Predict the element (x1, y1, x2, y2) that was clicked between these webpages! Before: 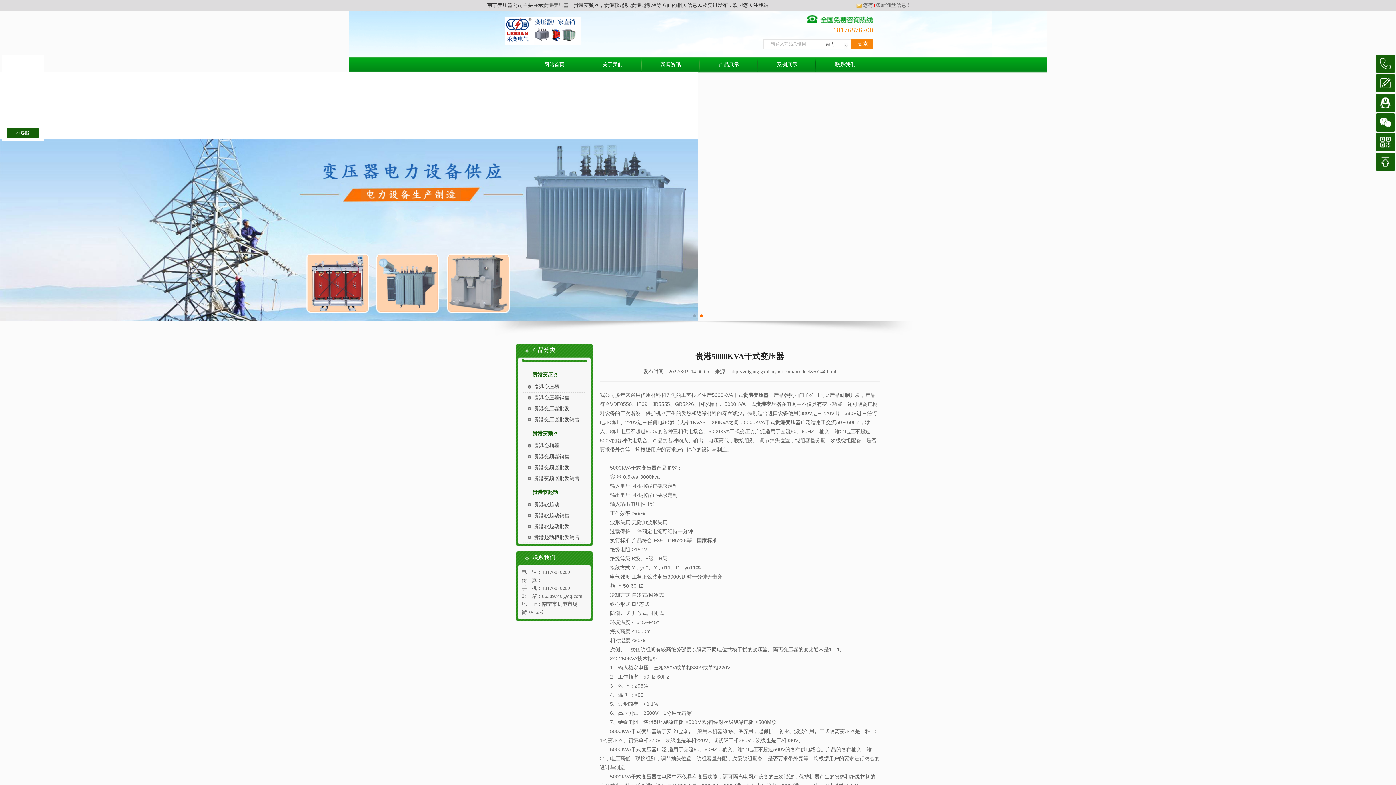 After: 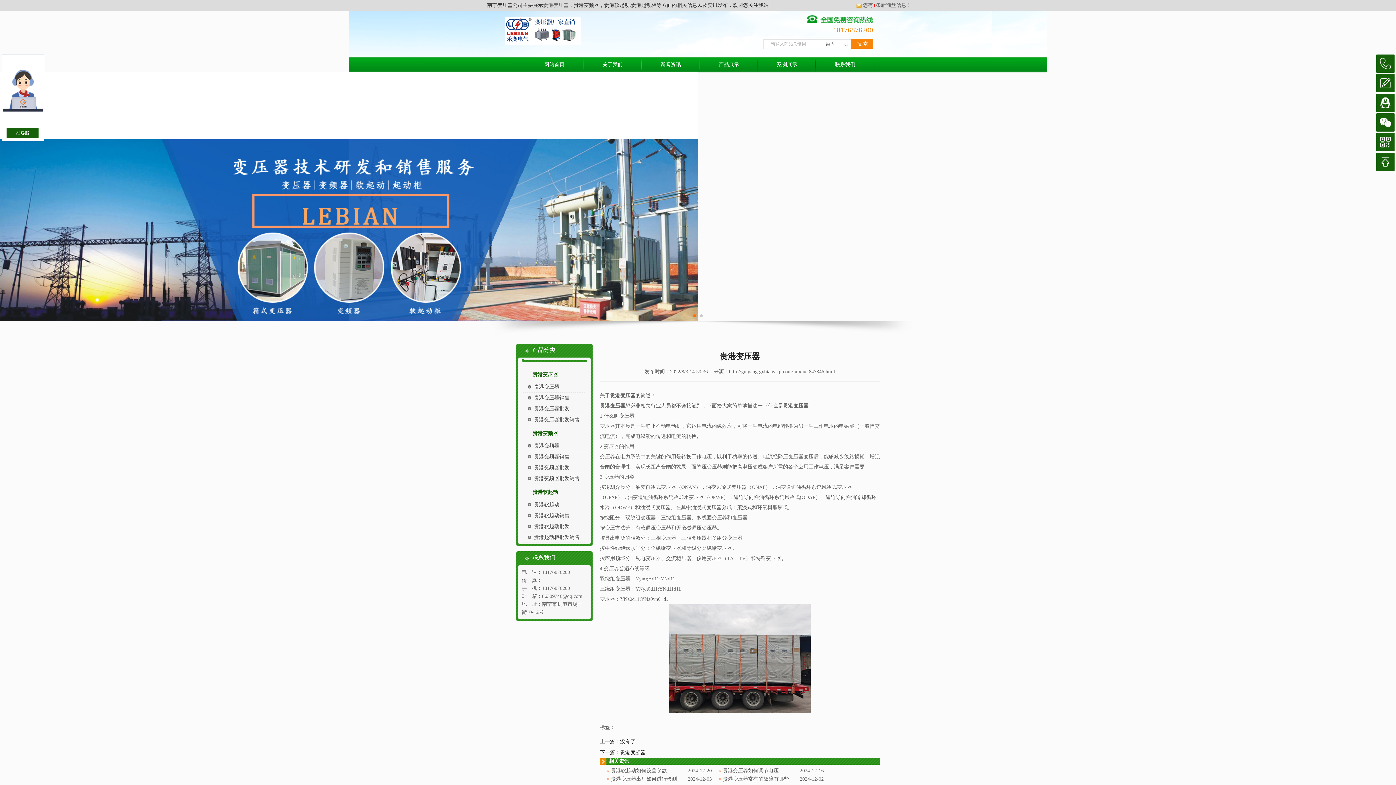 Action: label: 贵港变压器 bbox: (534, 384, 559, 389)